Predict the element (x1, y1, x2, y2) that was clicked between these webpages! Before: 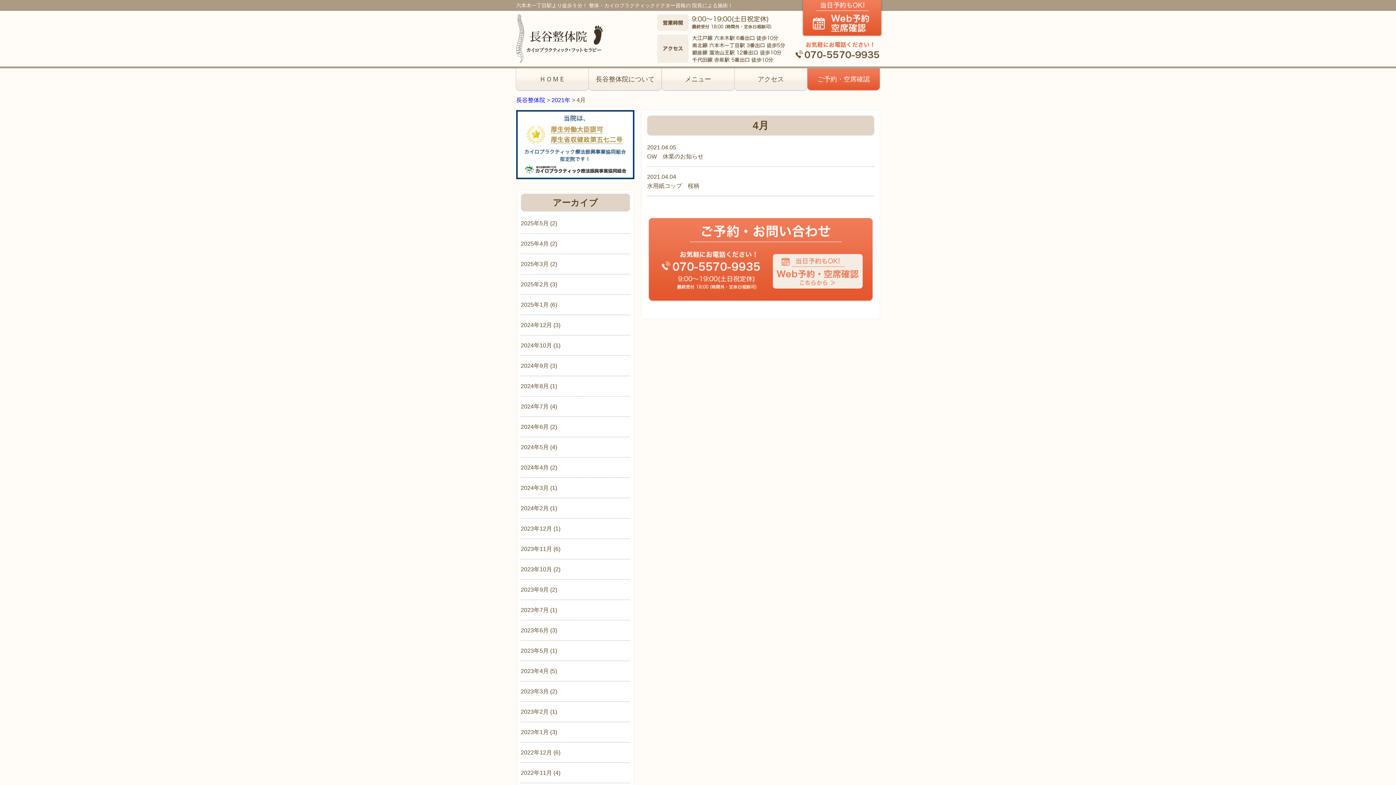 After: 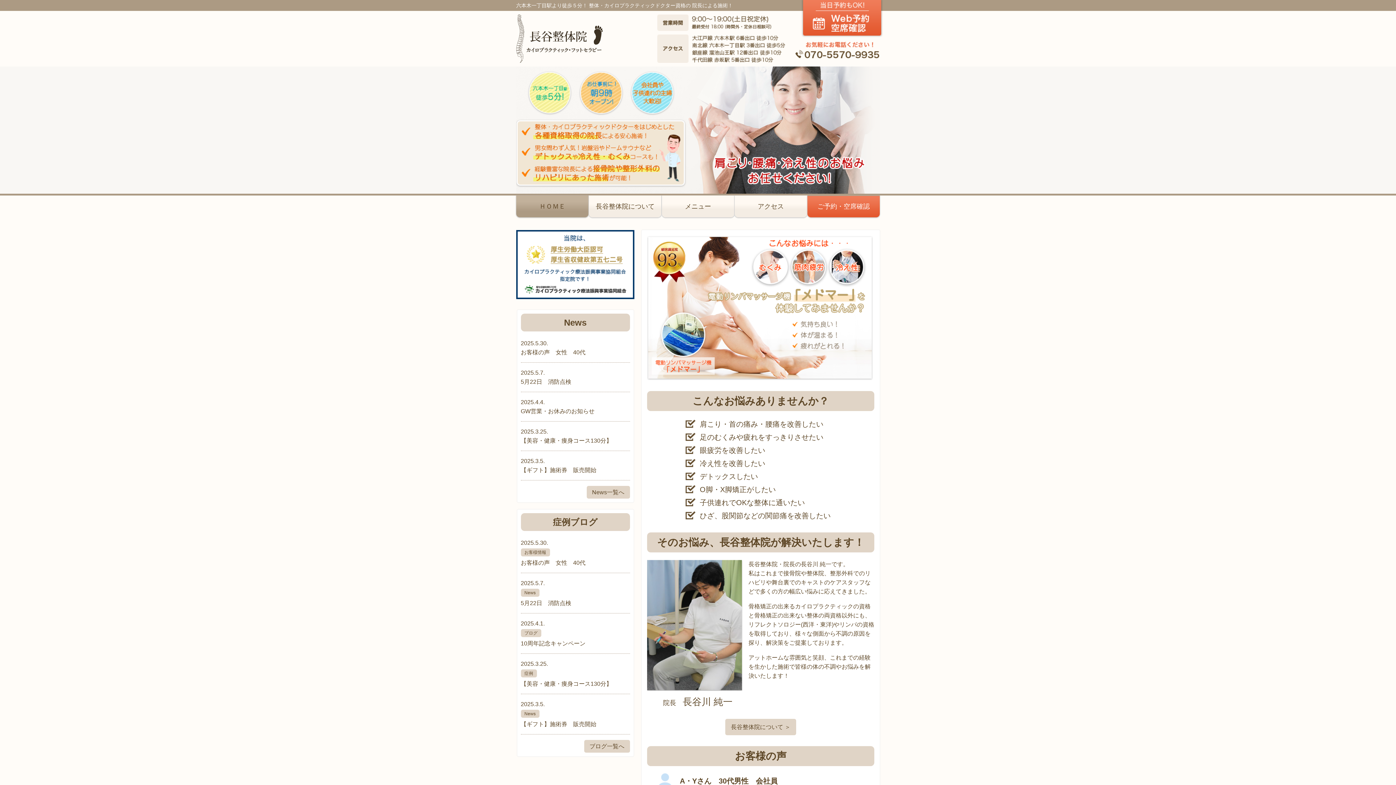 Action: bbox: (516, 97, 545, 103) label: 長谷整体院